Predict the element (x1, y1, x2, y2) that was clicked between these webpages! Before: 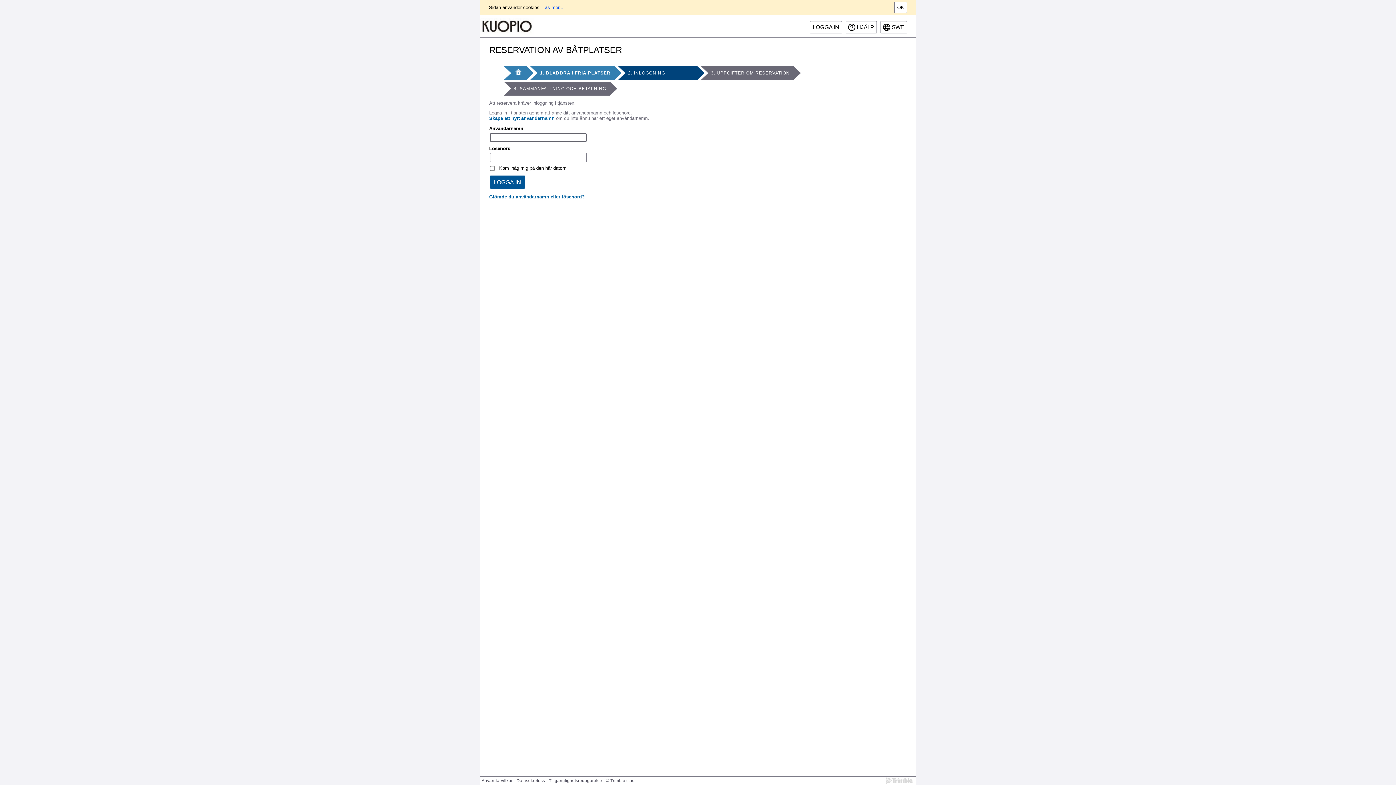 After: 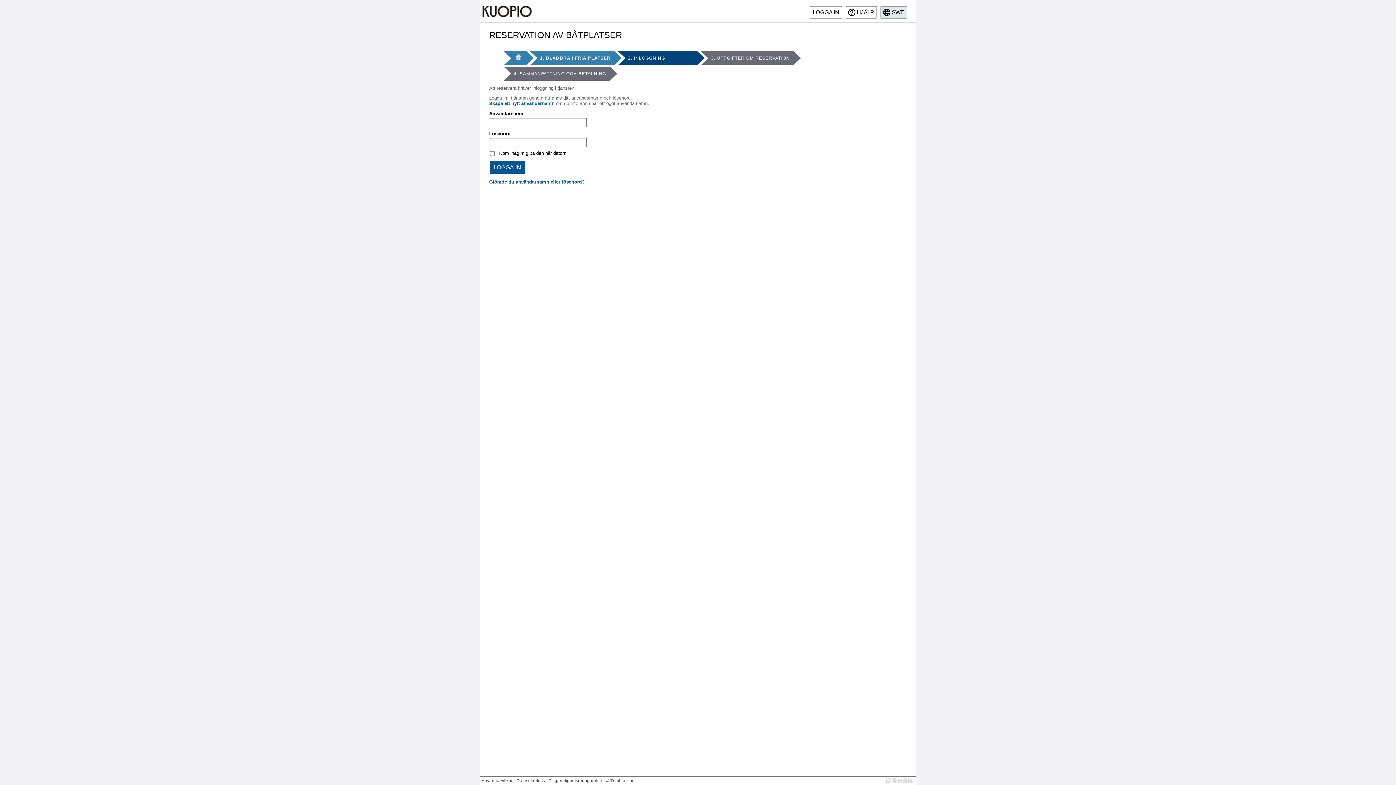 Action: label: OK bbox: (894, 1, 907, 13)